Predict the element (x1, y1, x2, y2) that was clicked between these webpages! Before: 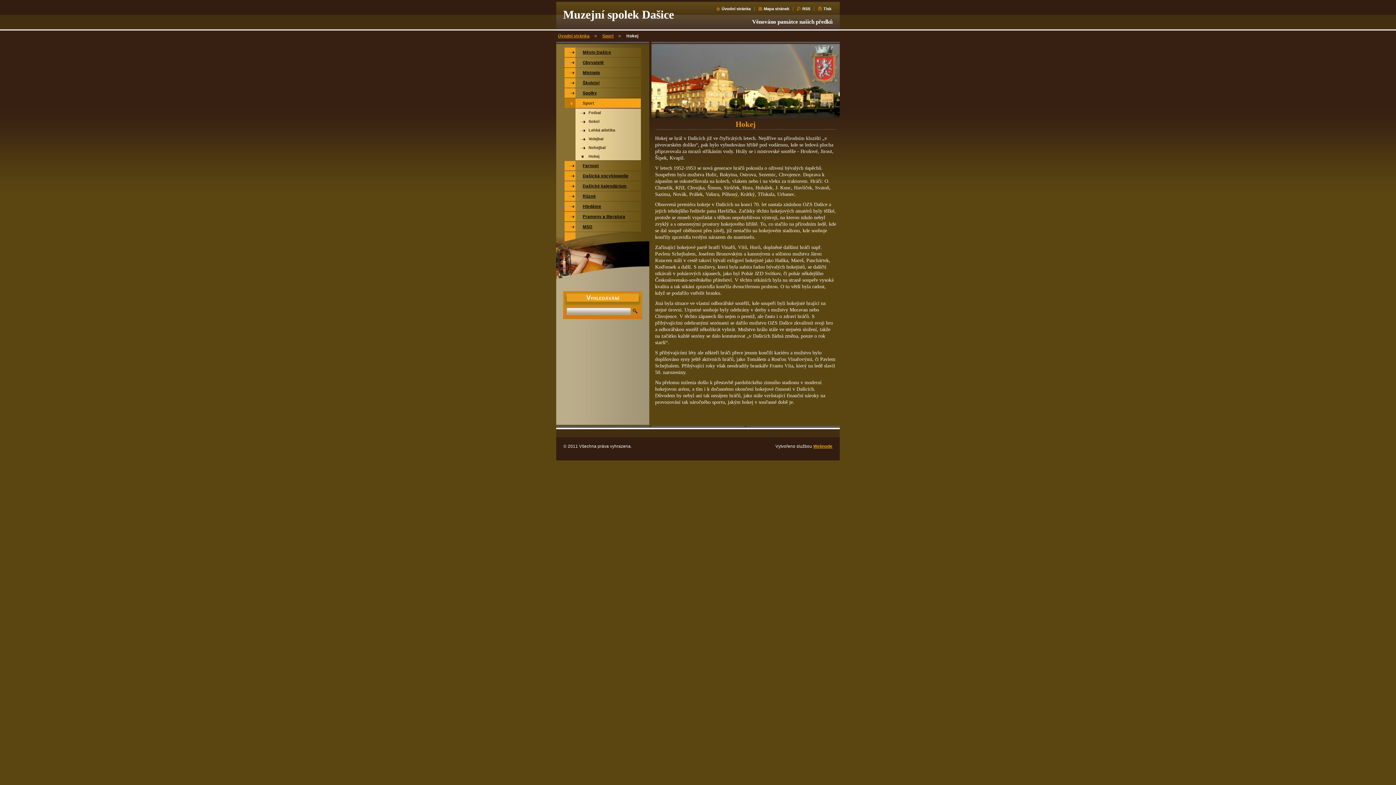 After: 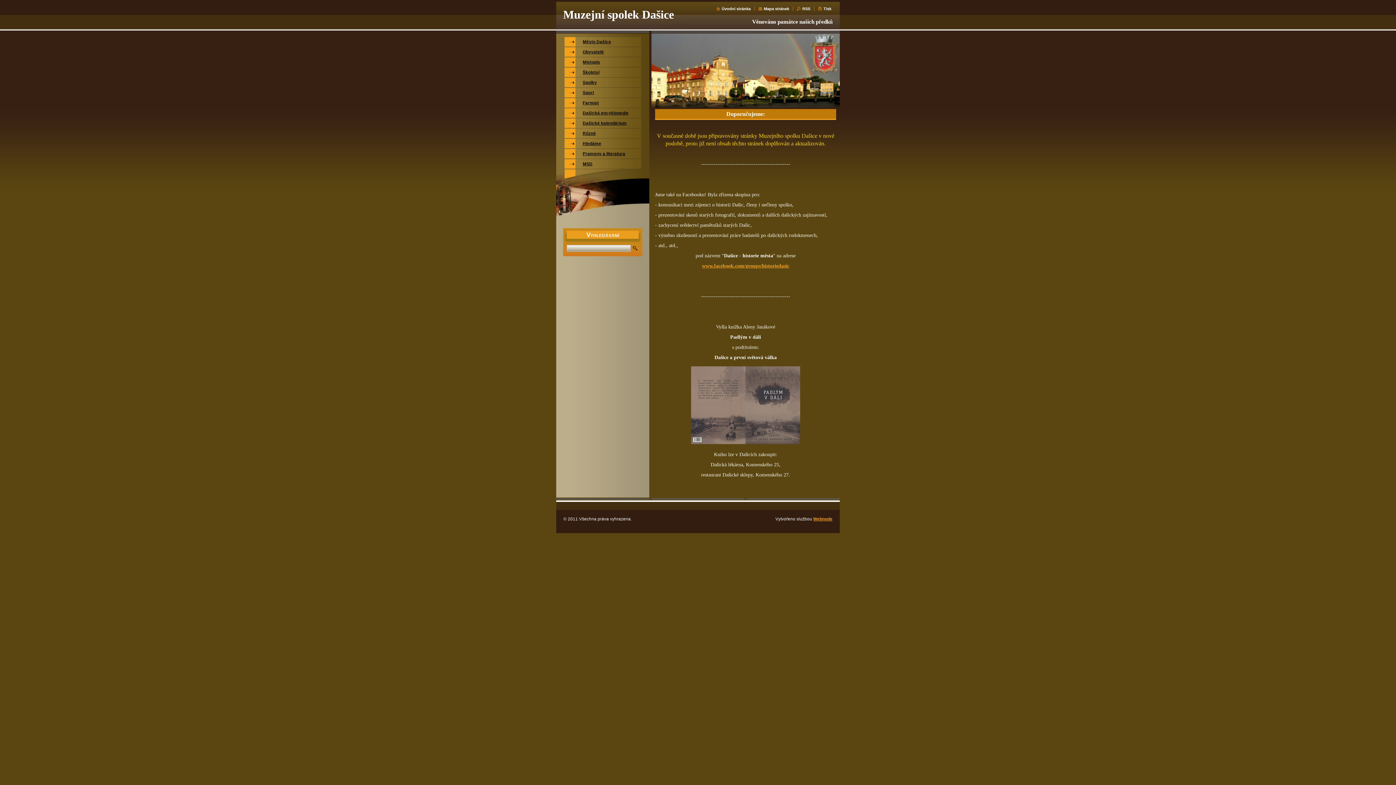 Action: bbox: (716, 6, 750, 10) label: Úvodní stránka